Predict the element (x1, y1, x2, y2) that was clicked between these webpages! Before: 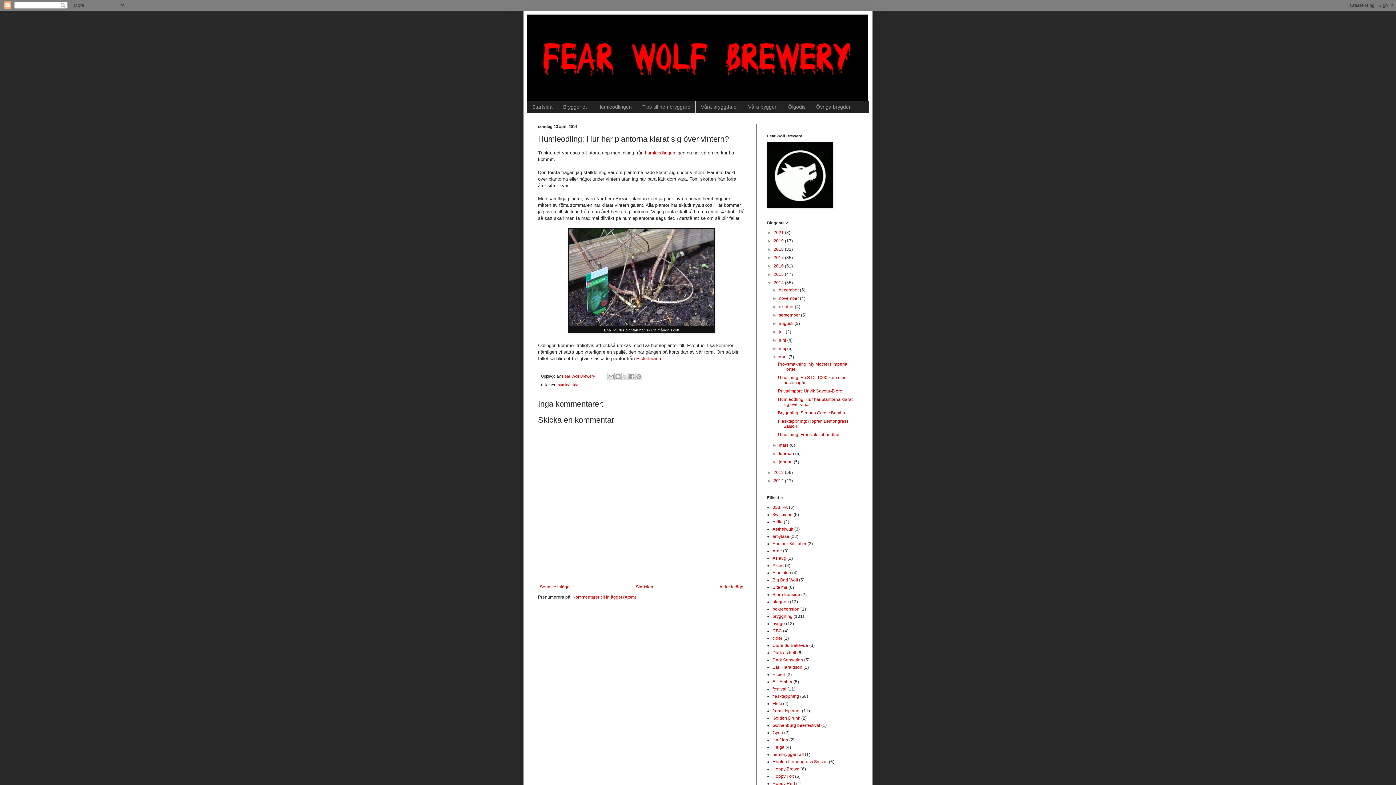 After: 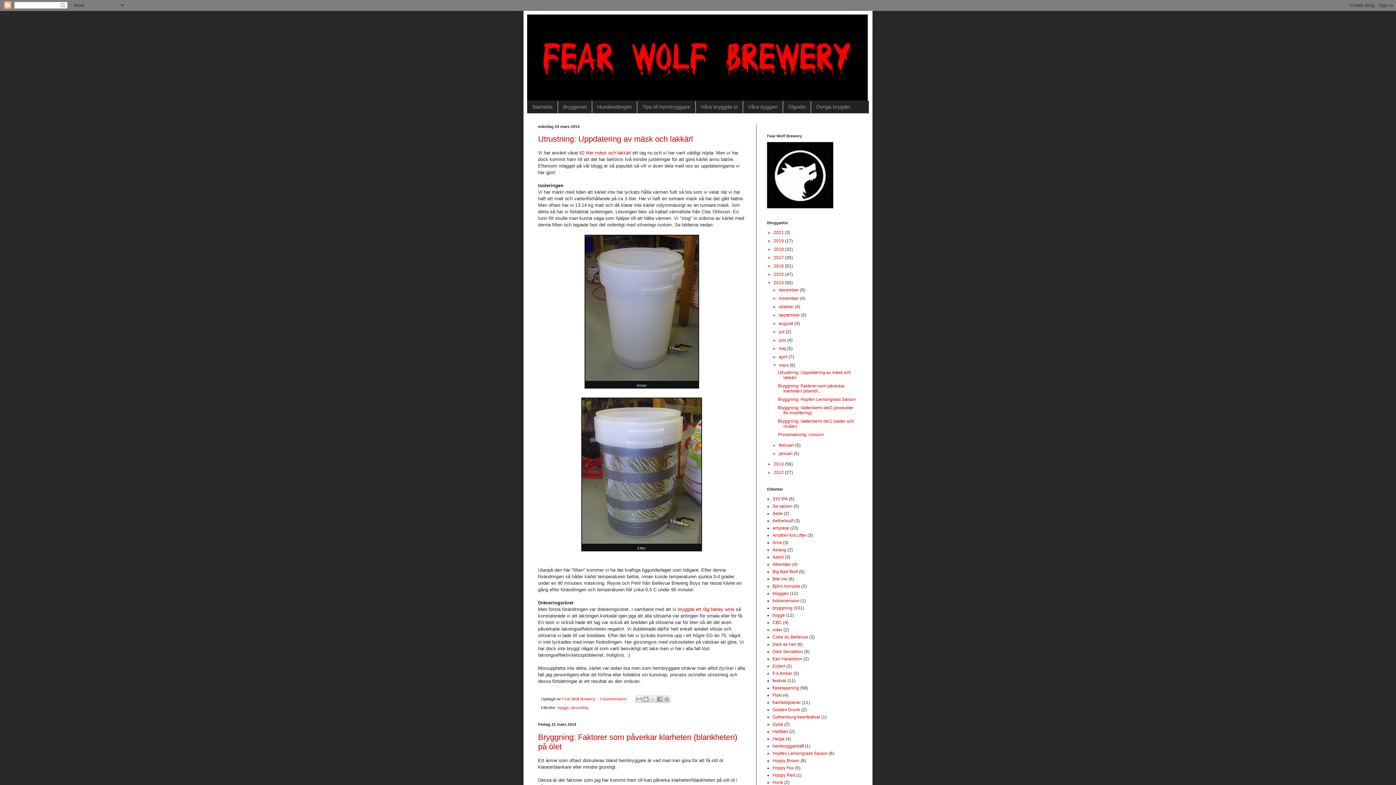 Action: bbox: (779, 442, 789, 447) label: mars 